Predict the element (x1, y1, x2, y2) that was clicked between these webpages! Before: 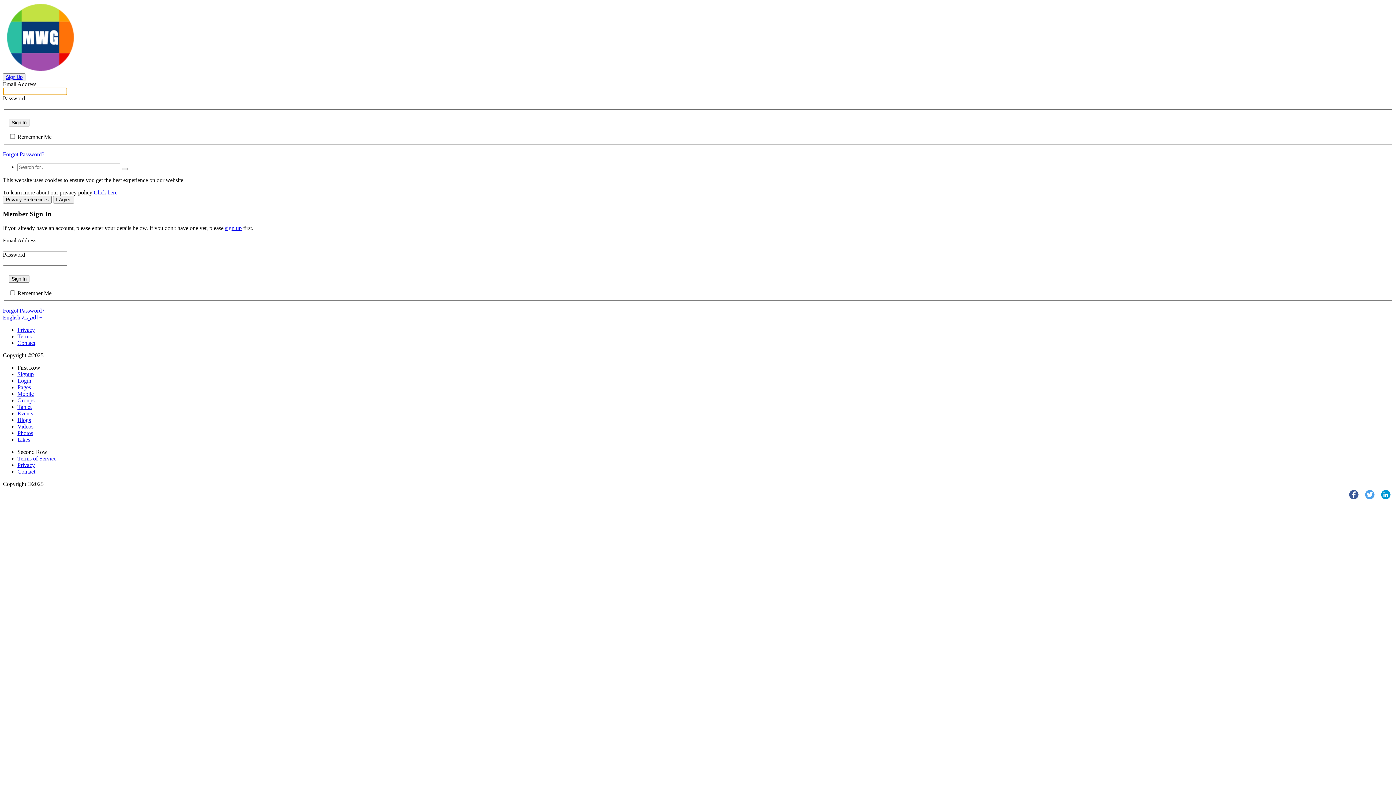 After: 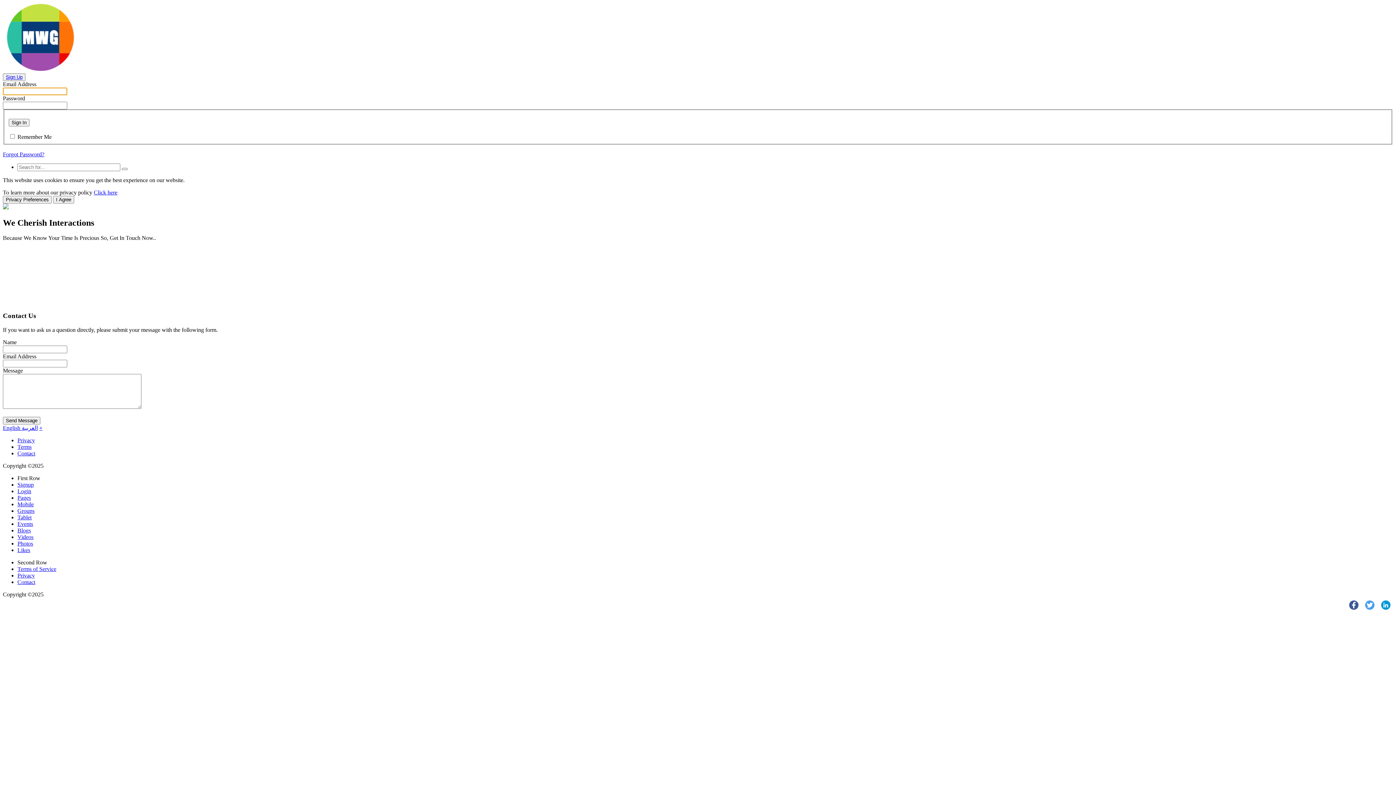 Action: label: Contact bbox: (17, 339, 35, 346)